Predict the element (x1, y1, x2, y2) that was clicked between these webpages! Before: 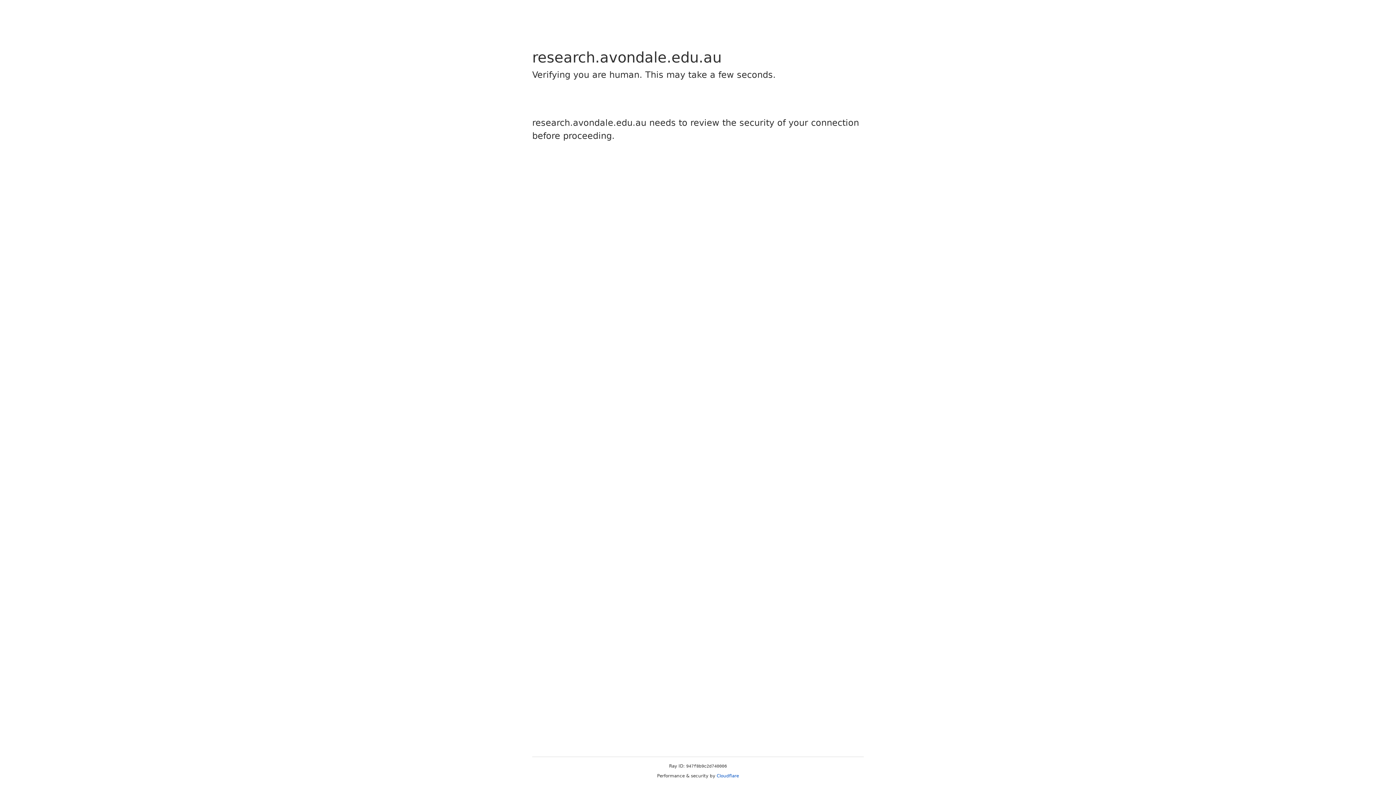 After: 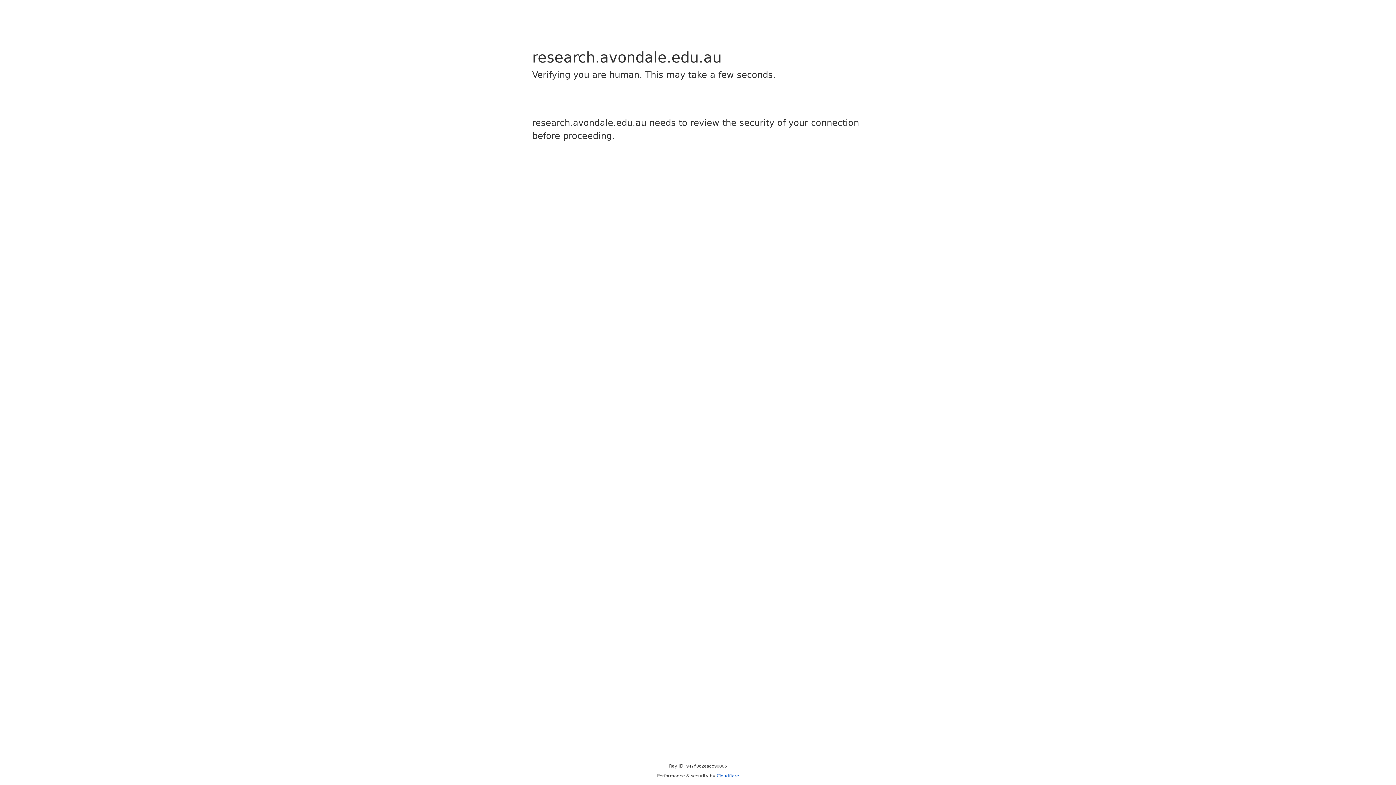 Action: label: Cloudflare bbox: (716, 773, 739, 778)